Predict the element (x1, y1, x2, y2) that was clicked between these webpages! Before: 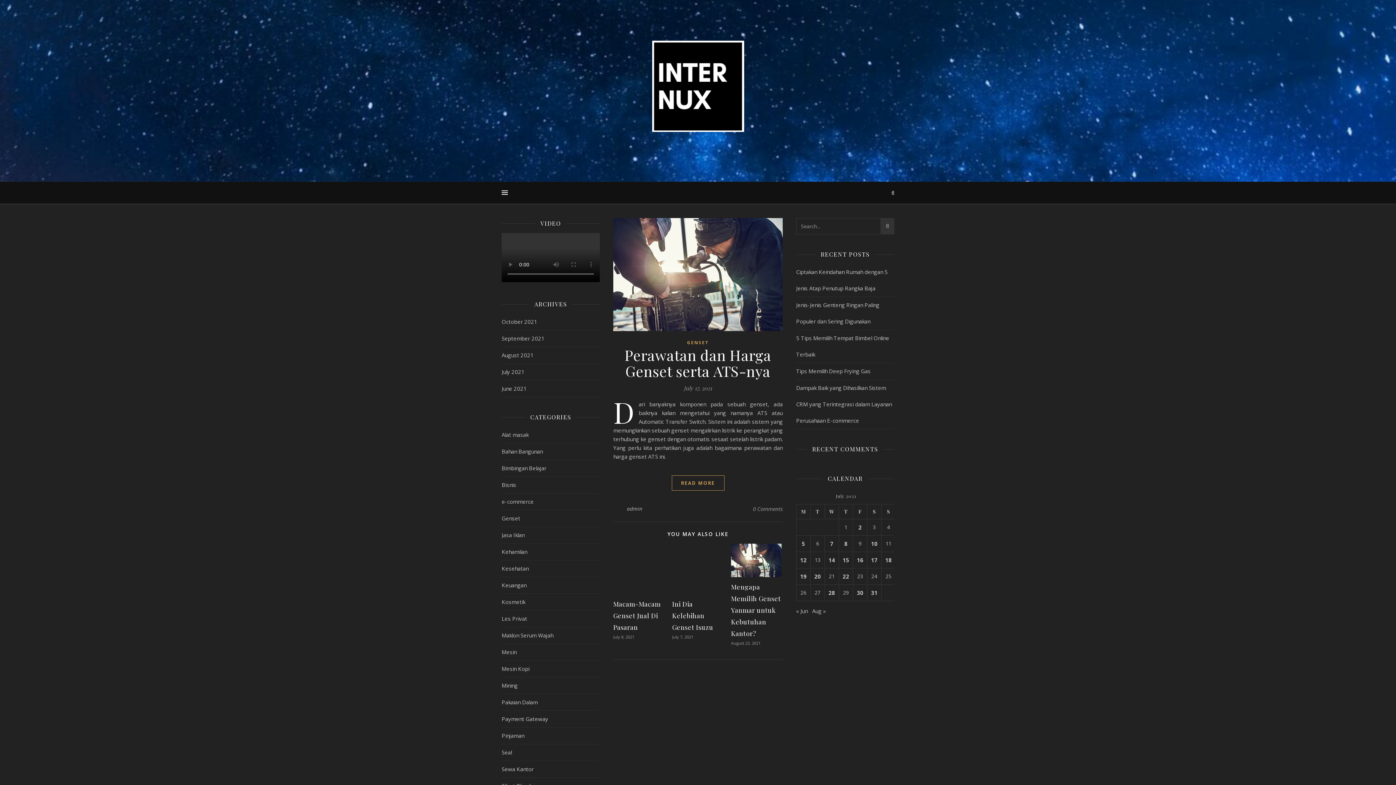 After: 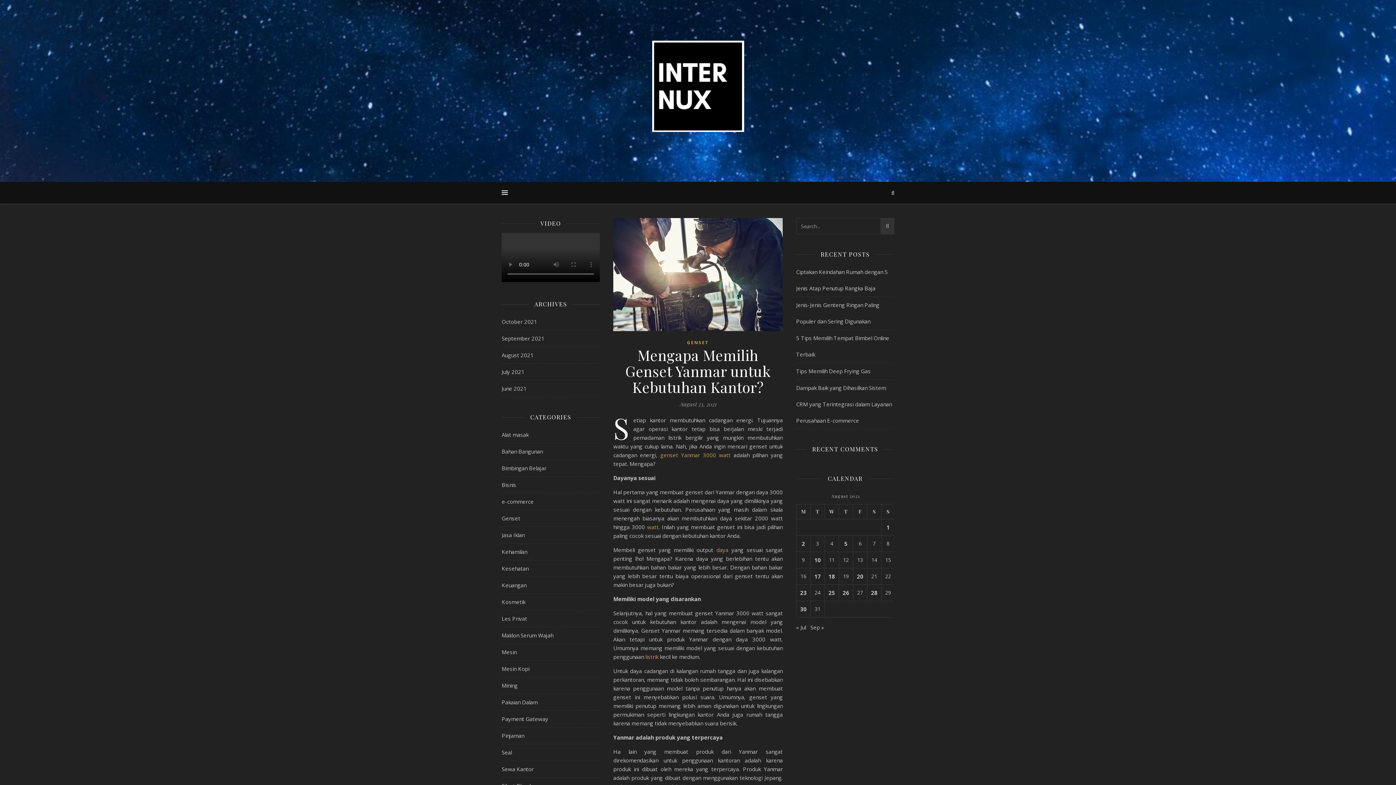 Action: bbox: (731, 543, 781, 577)